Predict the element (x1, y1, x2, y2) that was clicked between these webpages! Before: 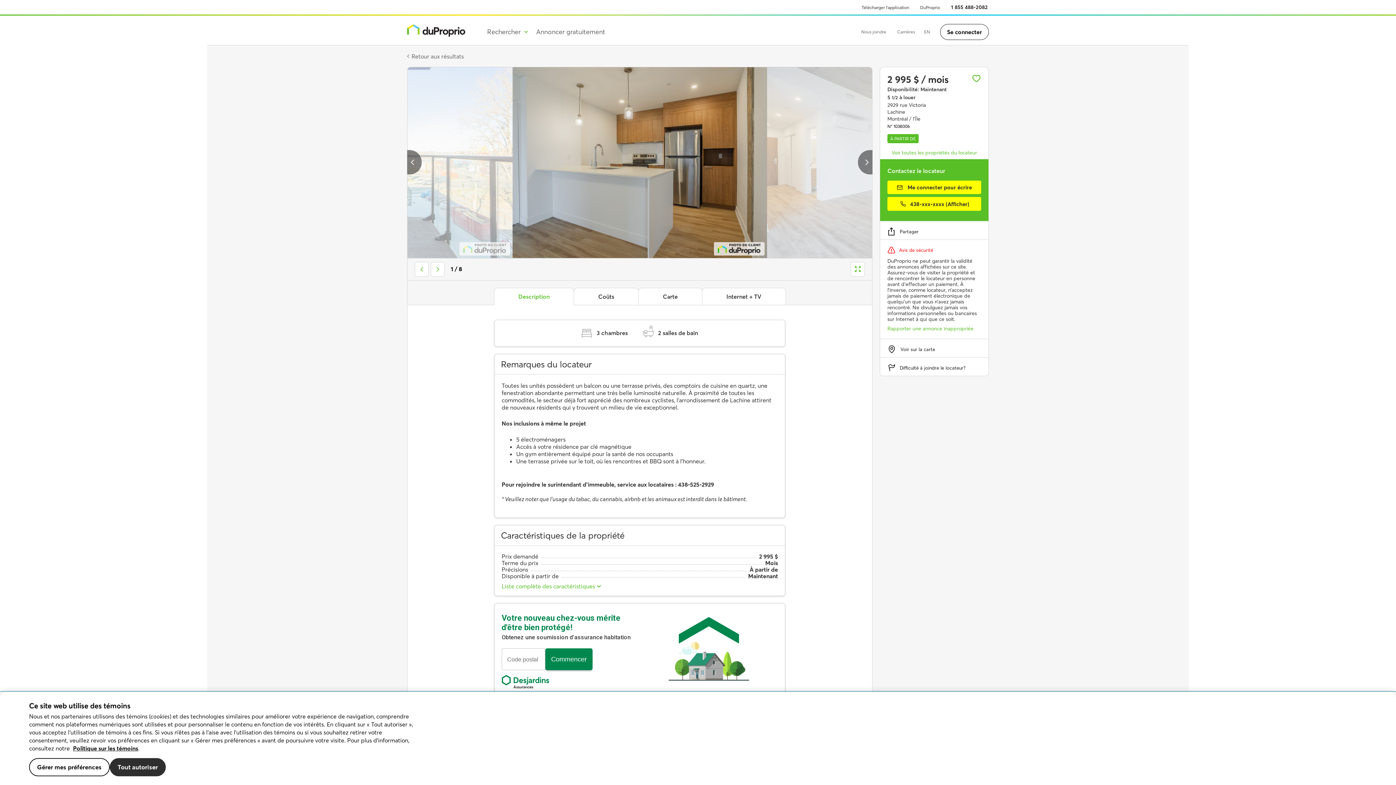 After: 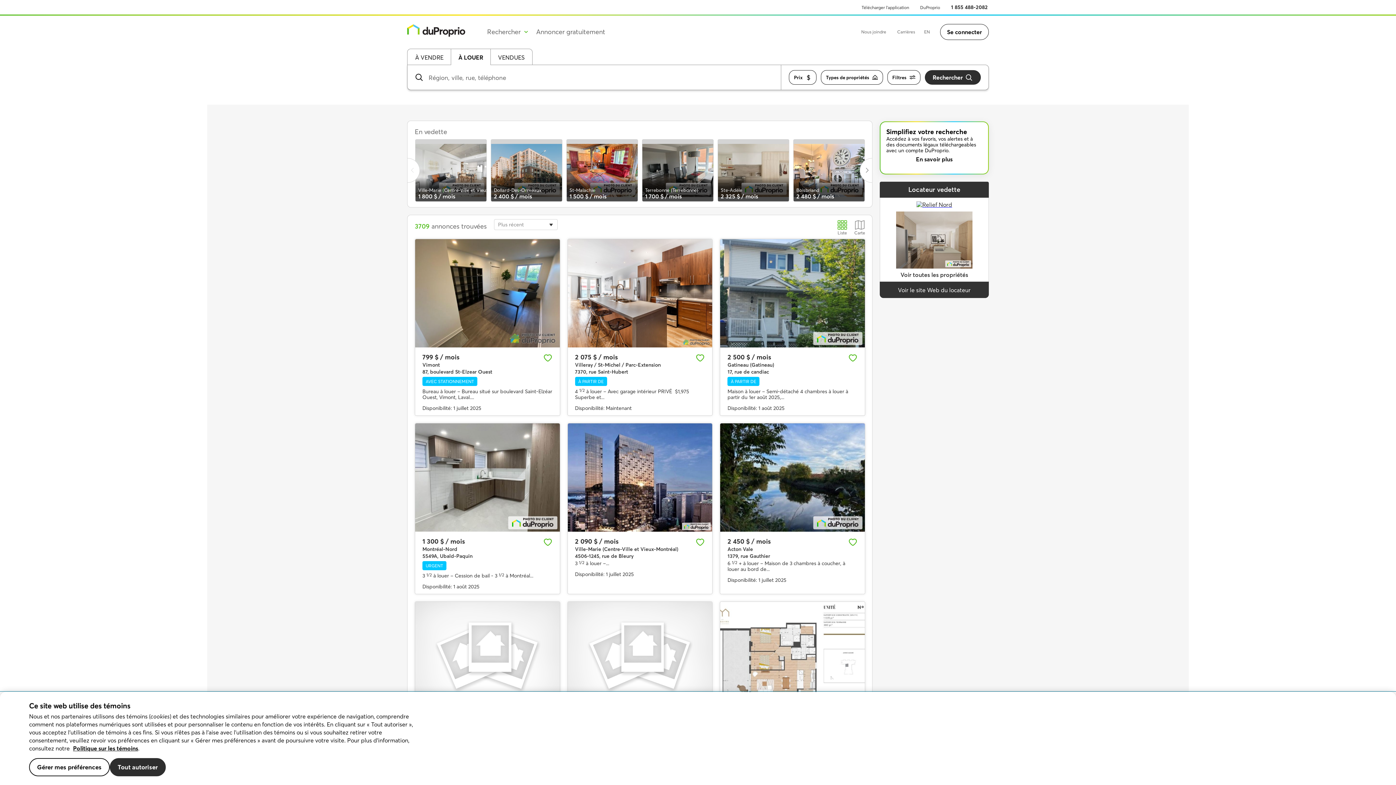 Action: bbox: (487, 26, 528, 37) label: Rechercher